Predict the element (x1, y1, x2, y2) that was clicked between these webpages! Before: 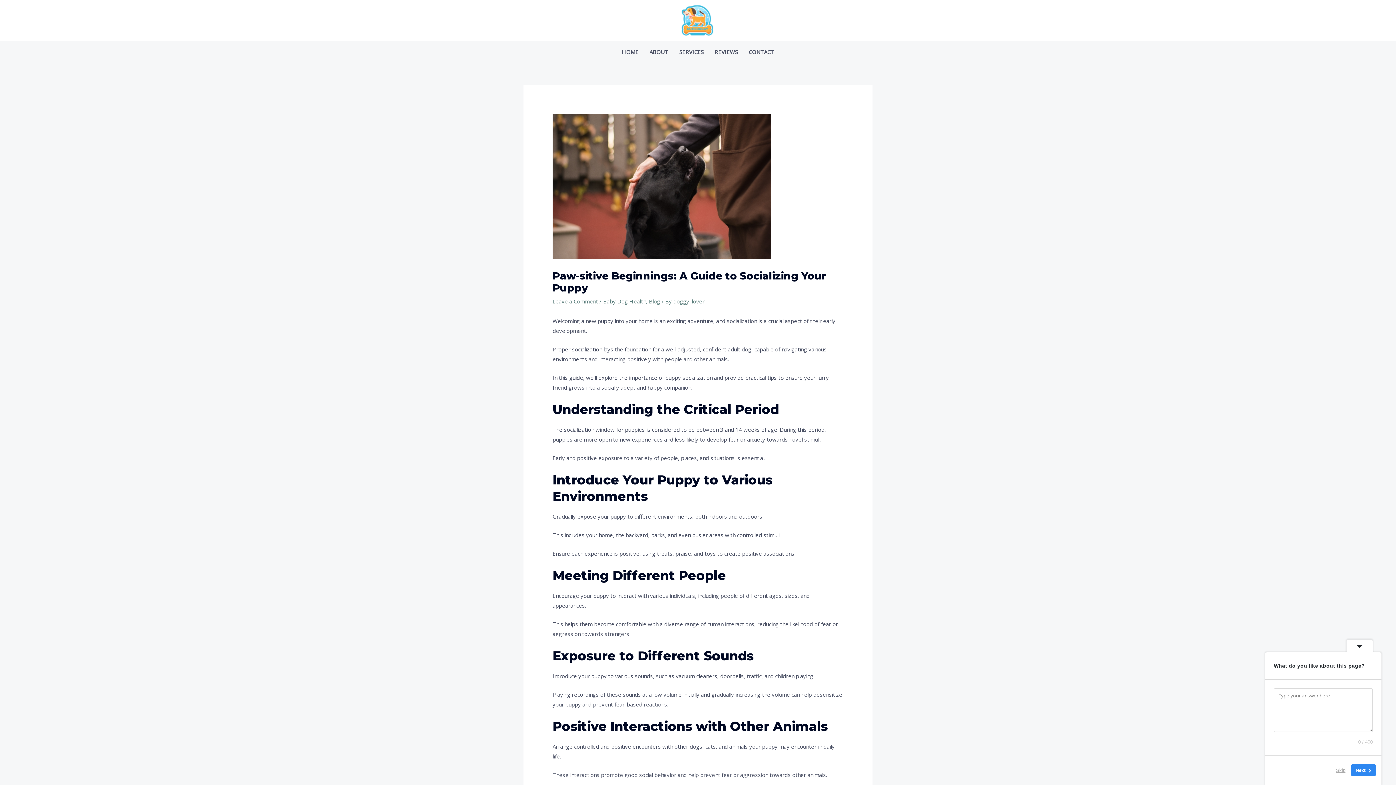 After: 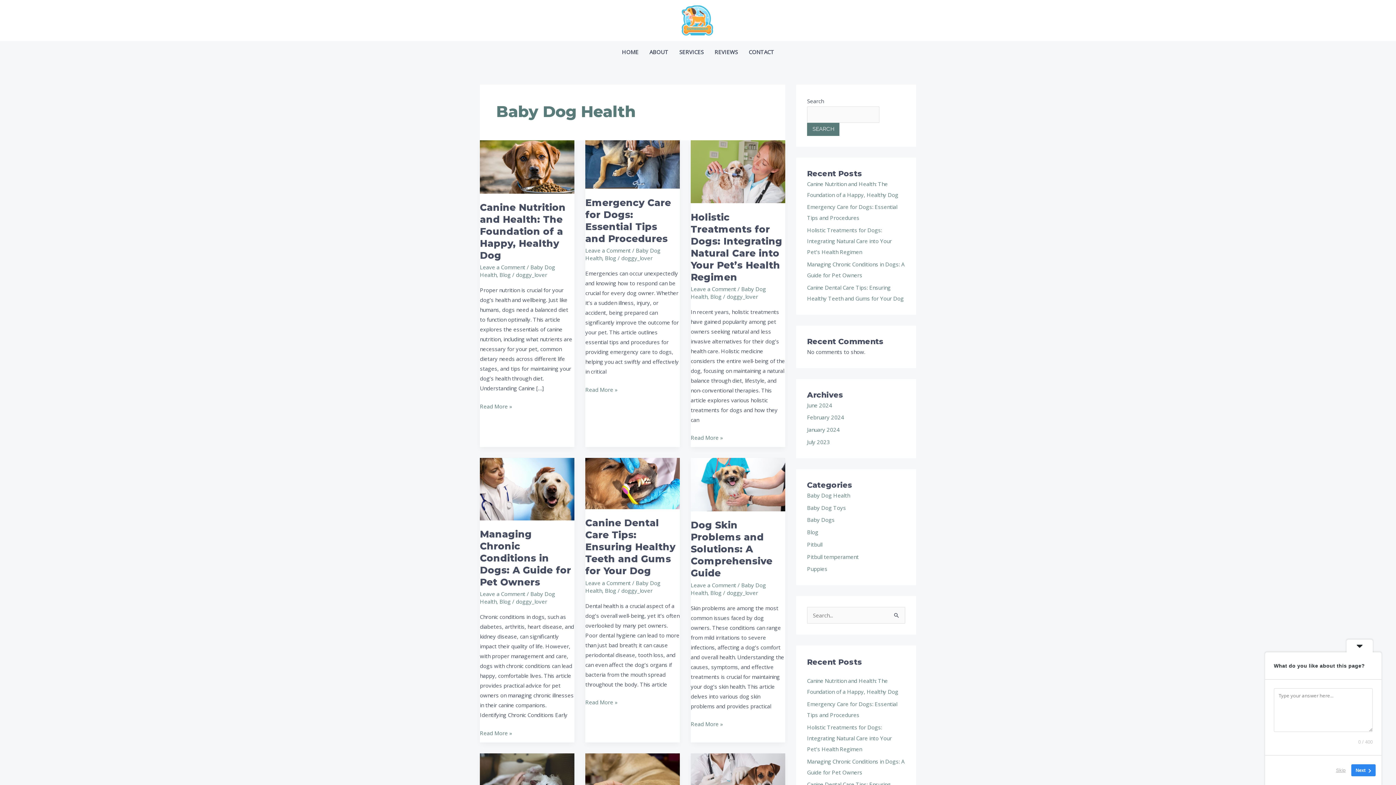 Action: label: Baby Dog Health bbox: (603, 297, 646, 305)